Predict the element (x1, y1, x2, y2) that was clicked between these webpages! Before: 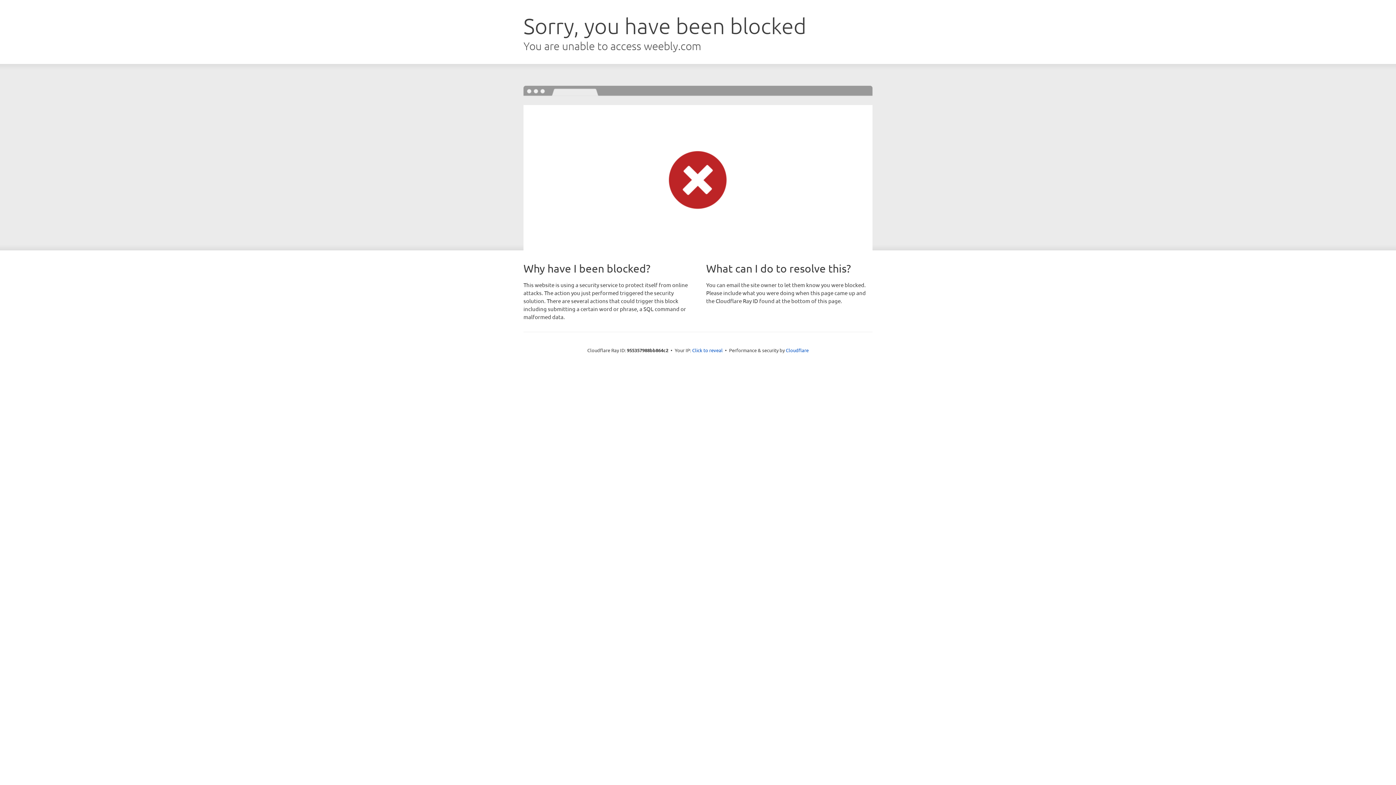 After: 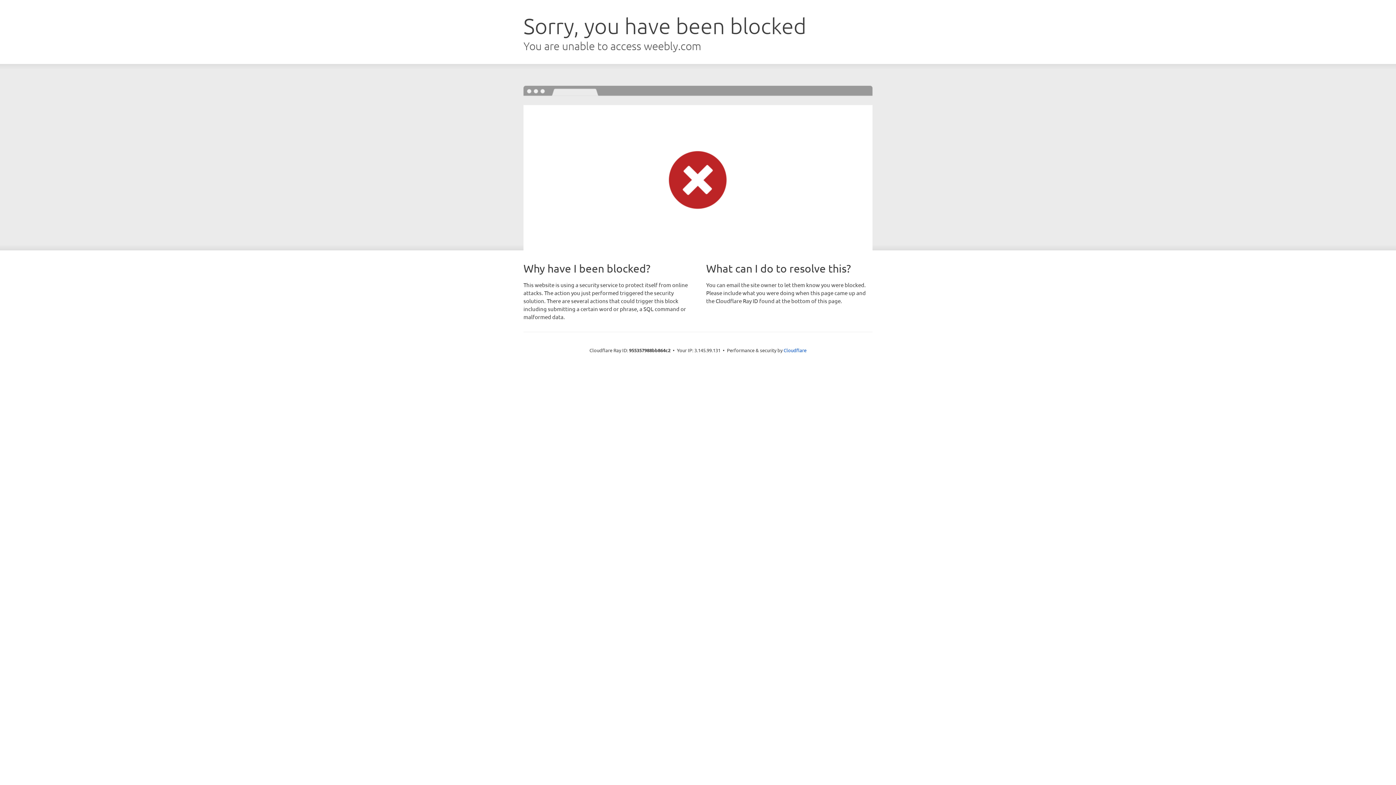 Action: bbox: (692, 346, 722, 353) label: Click to reveal